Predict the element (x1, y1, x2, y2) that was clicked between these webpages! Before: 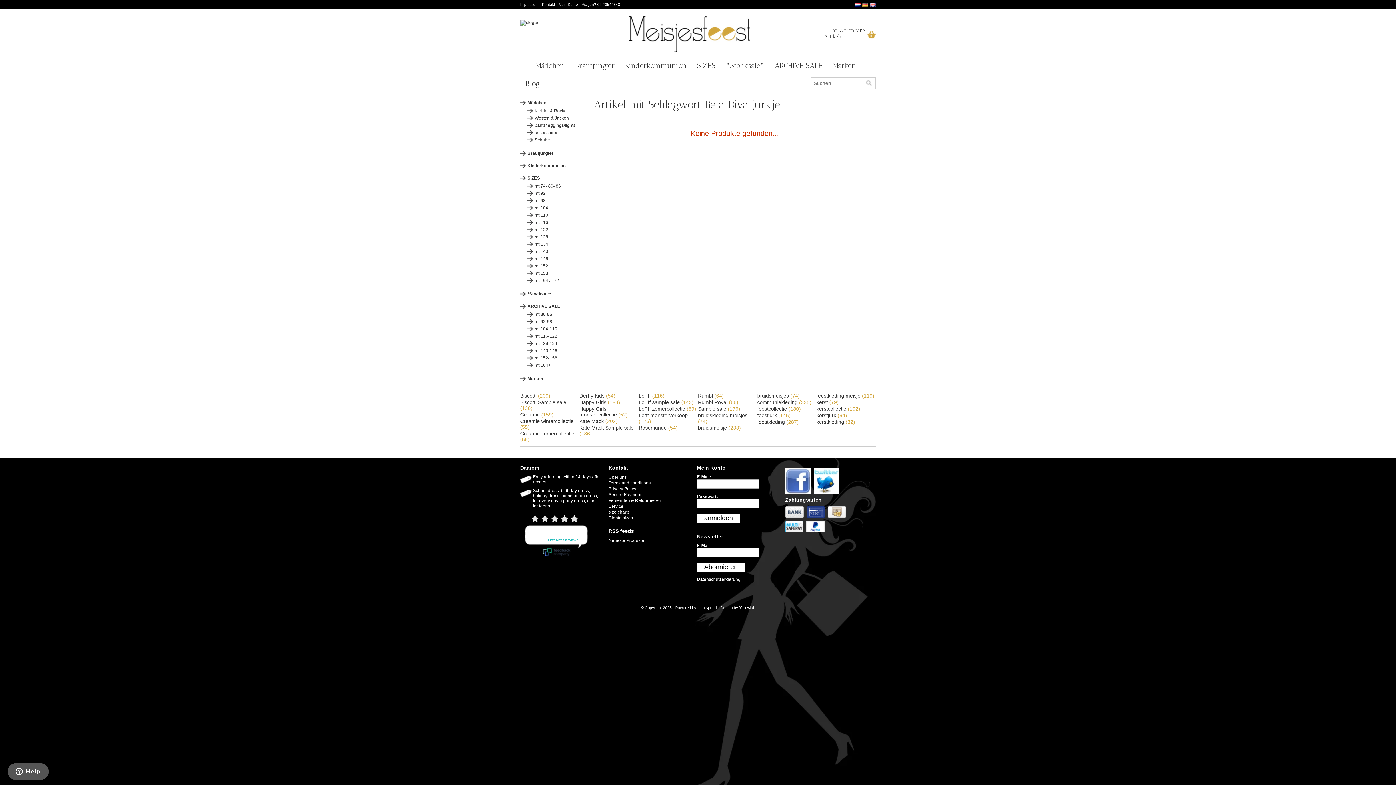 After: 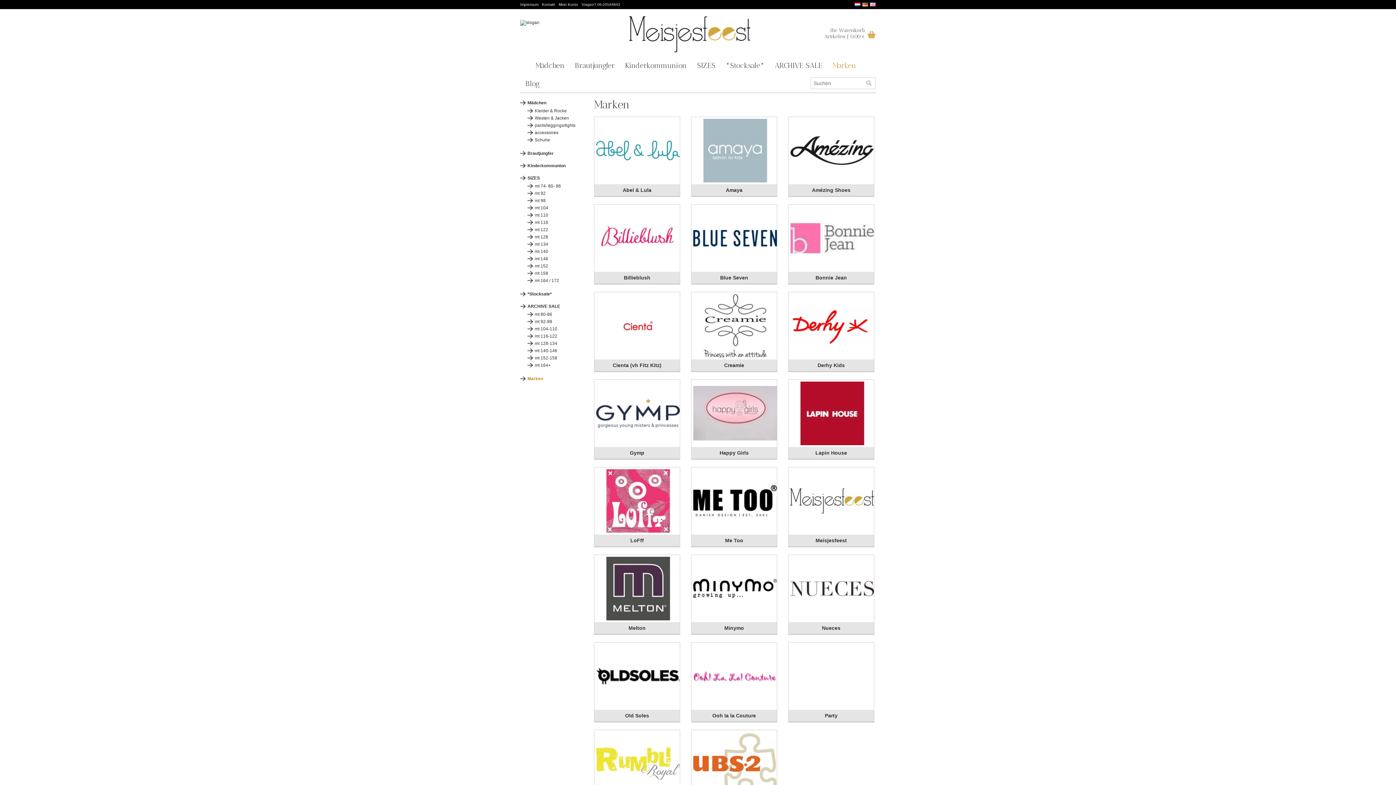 Action: label: Marken bbox: (827, 56, 861, 74)